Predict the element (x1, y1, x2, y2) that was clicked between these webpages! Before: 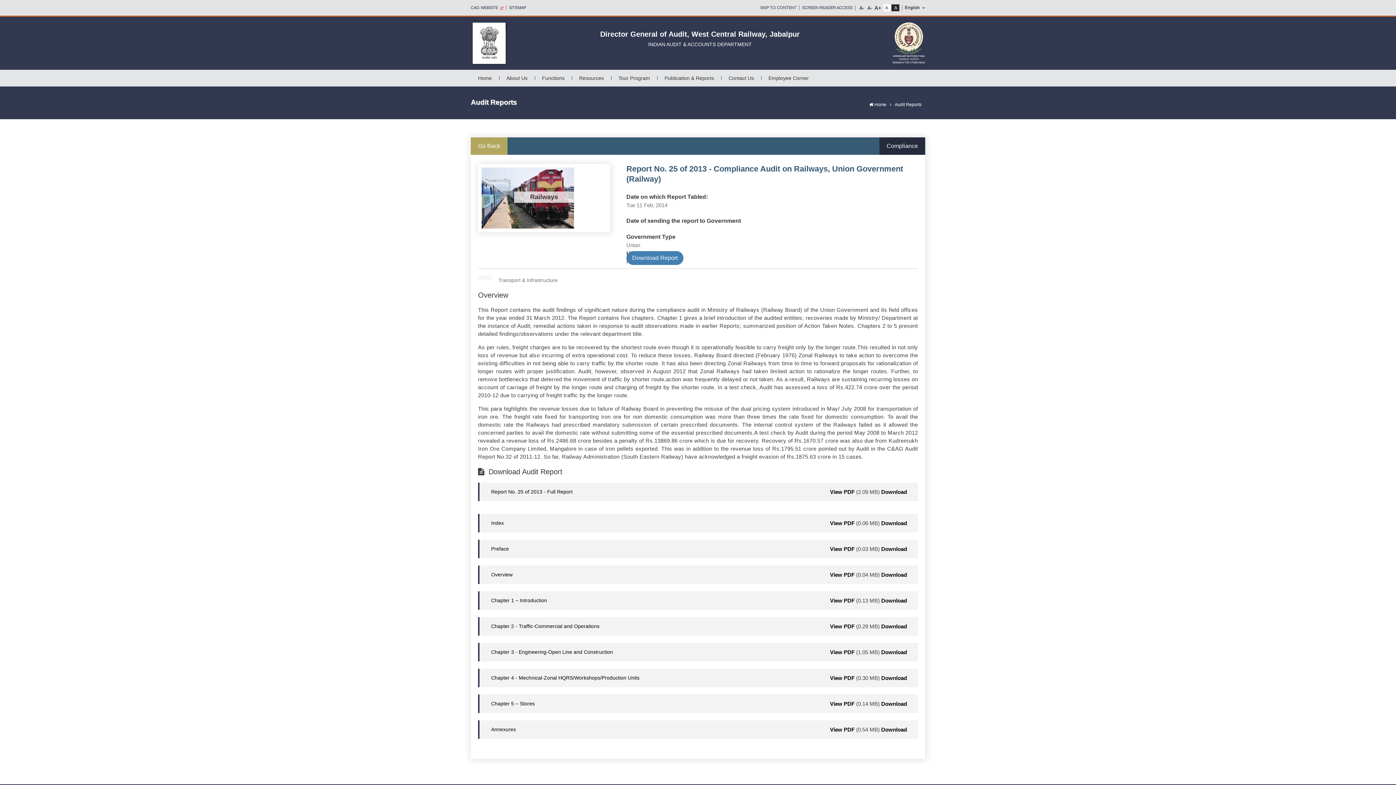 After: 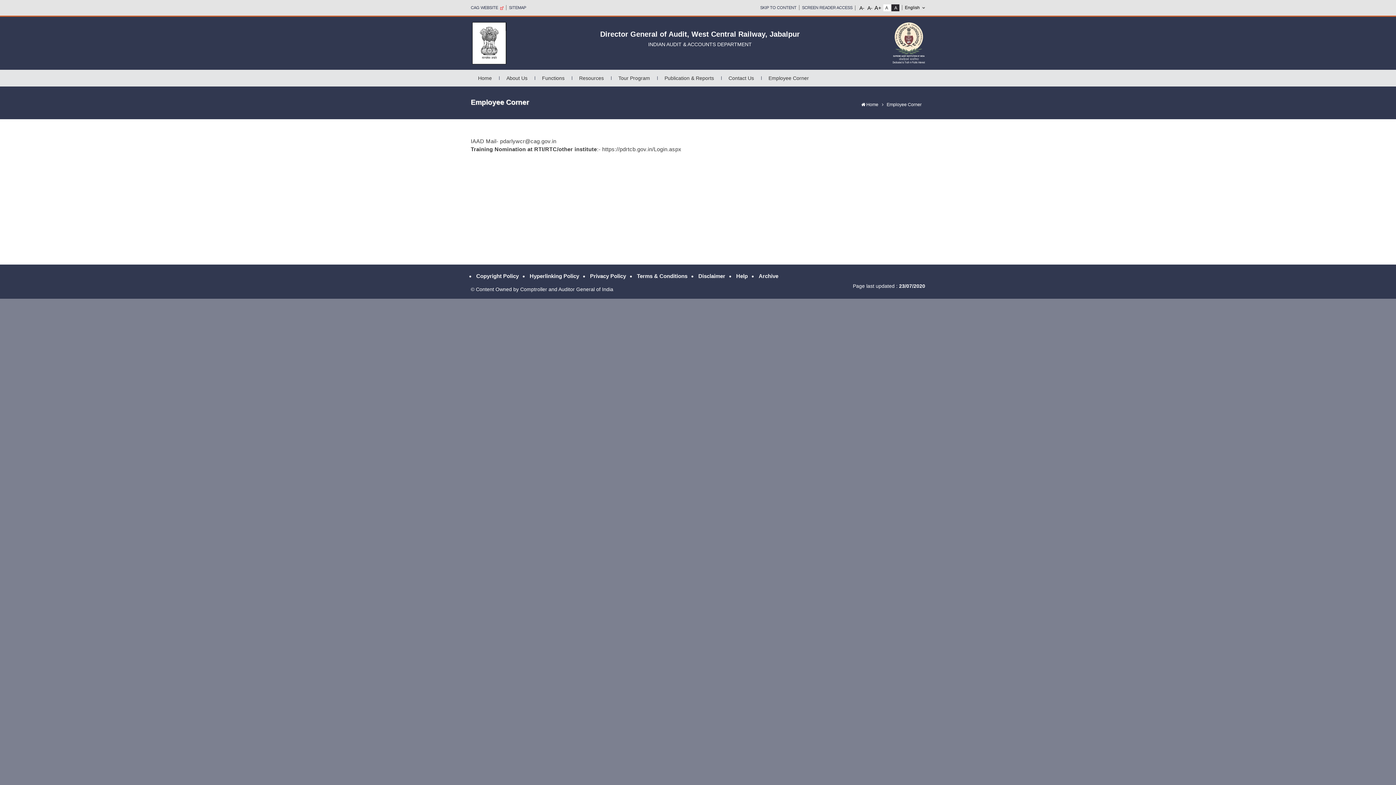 Action: label: Employee Corner bbox: (761, 69, 816, 86)